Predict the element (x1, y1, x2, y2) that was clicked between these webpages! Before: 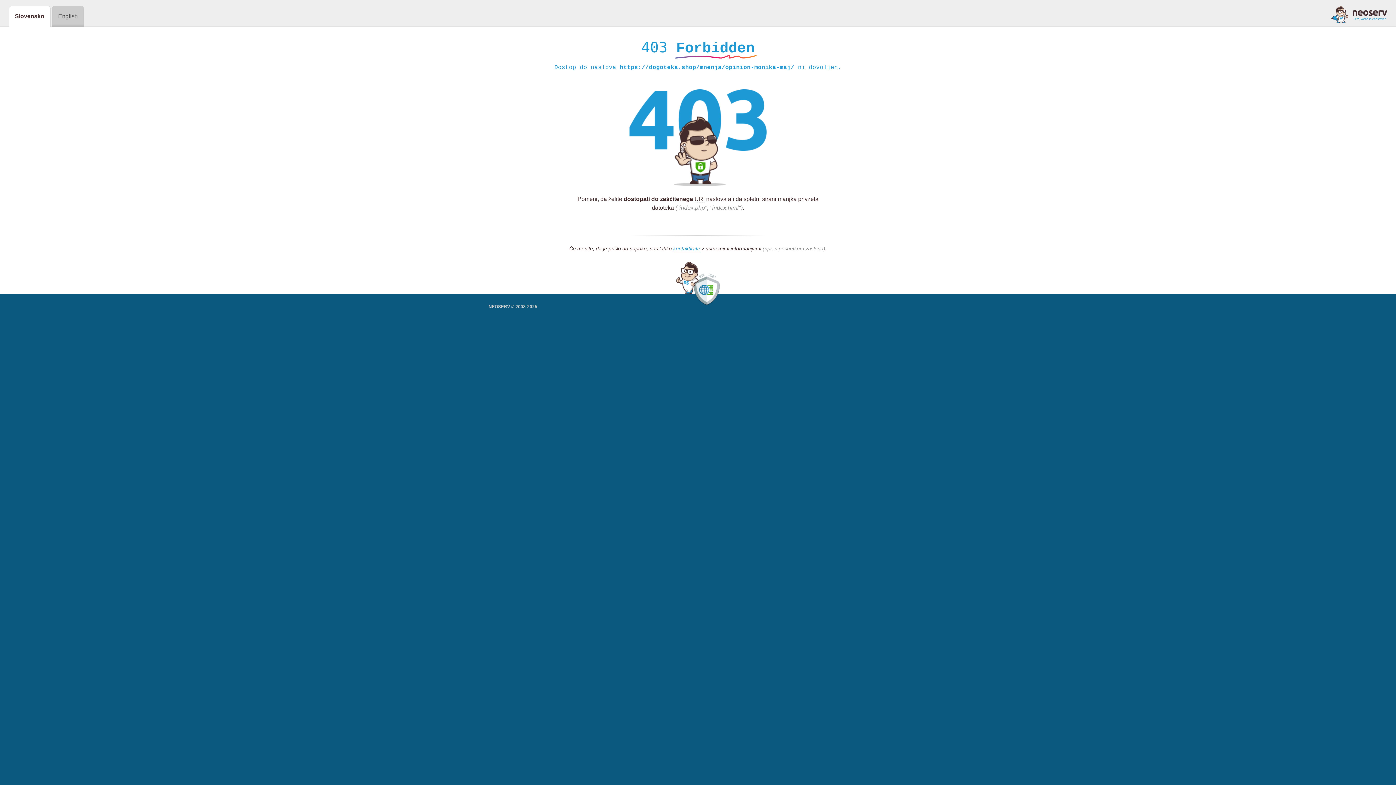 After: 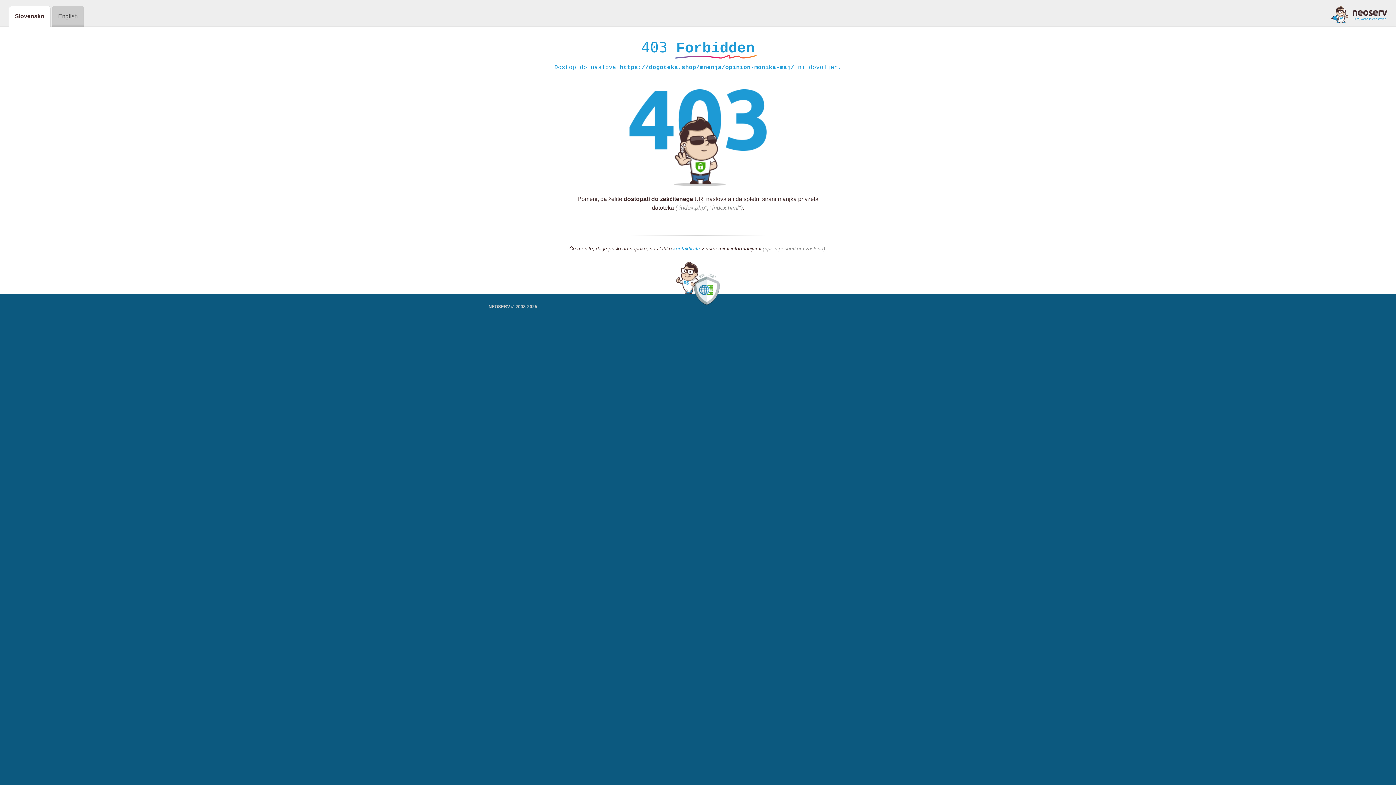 Action: bbox: (1331, 5, 1387, 23)